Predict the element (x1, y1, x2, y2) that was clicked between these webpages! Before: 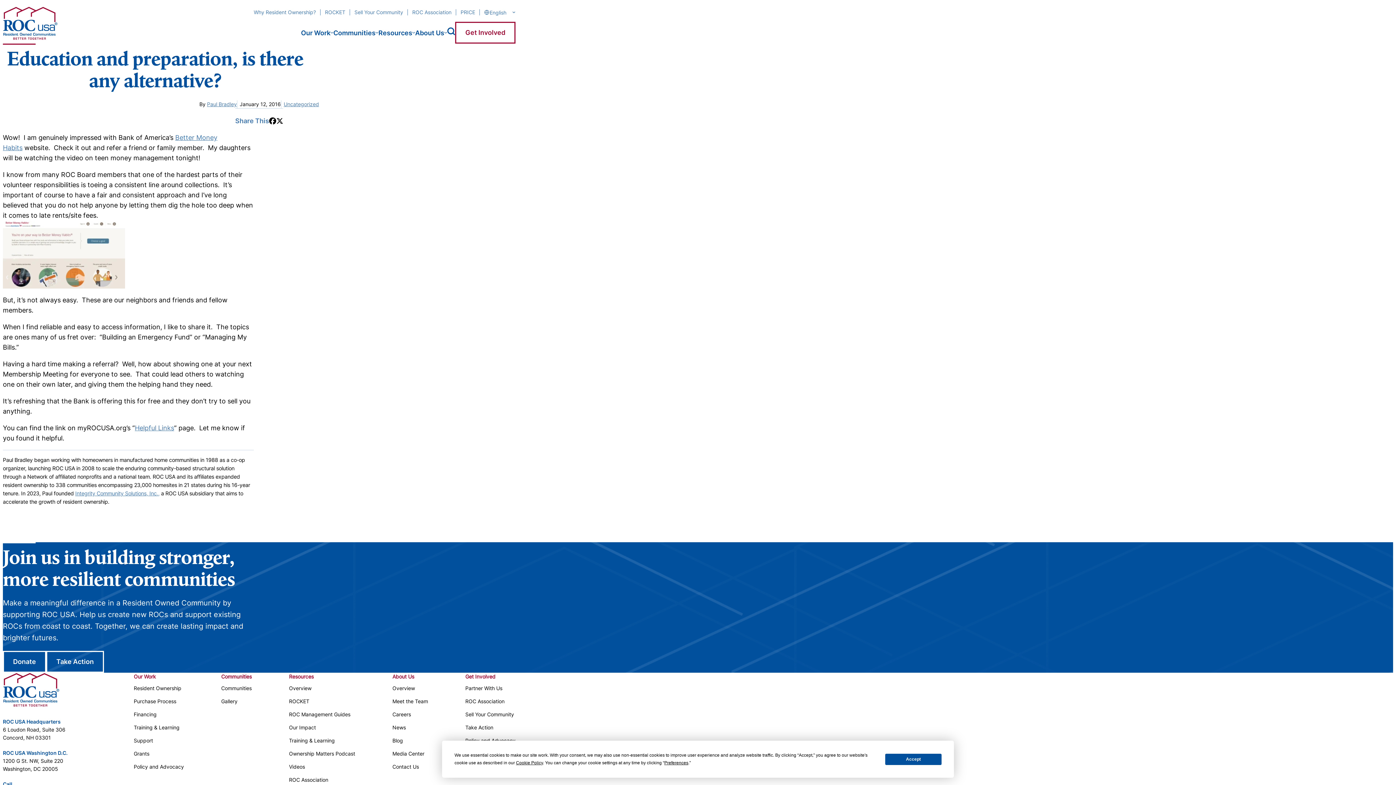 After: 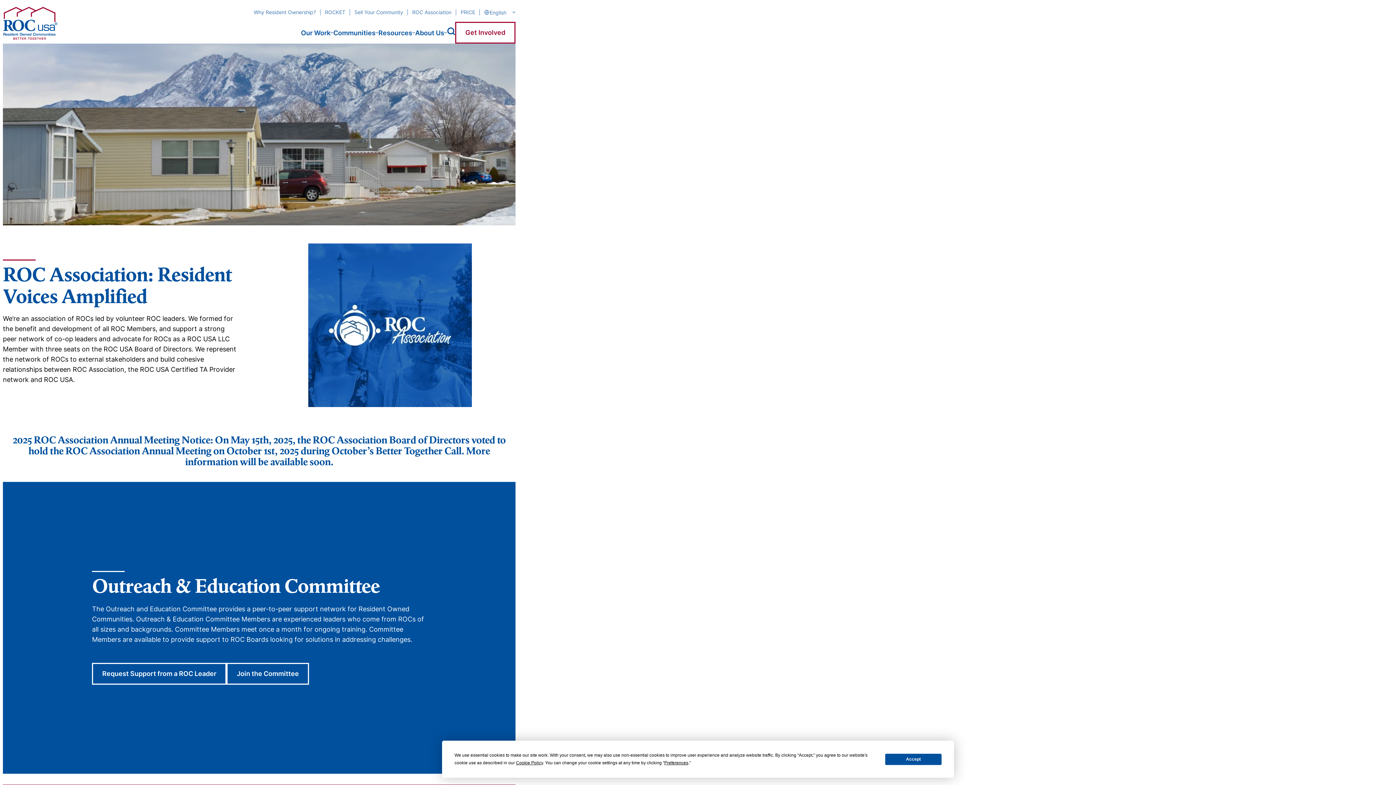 Action: bbox: (412, 8, 460, 16) label: ROC Association